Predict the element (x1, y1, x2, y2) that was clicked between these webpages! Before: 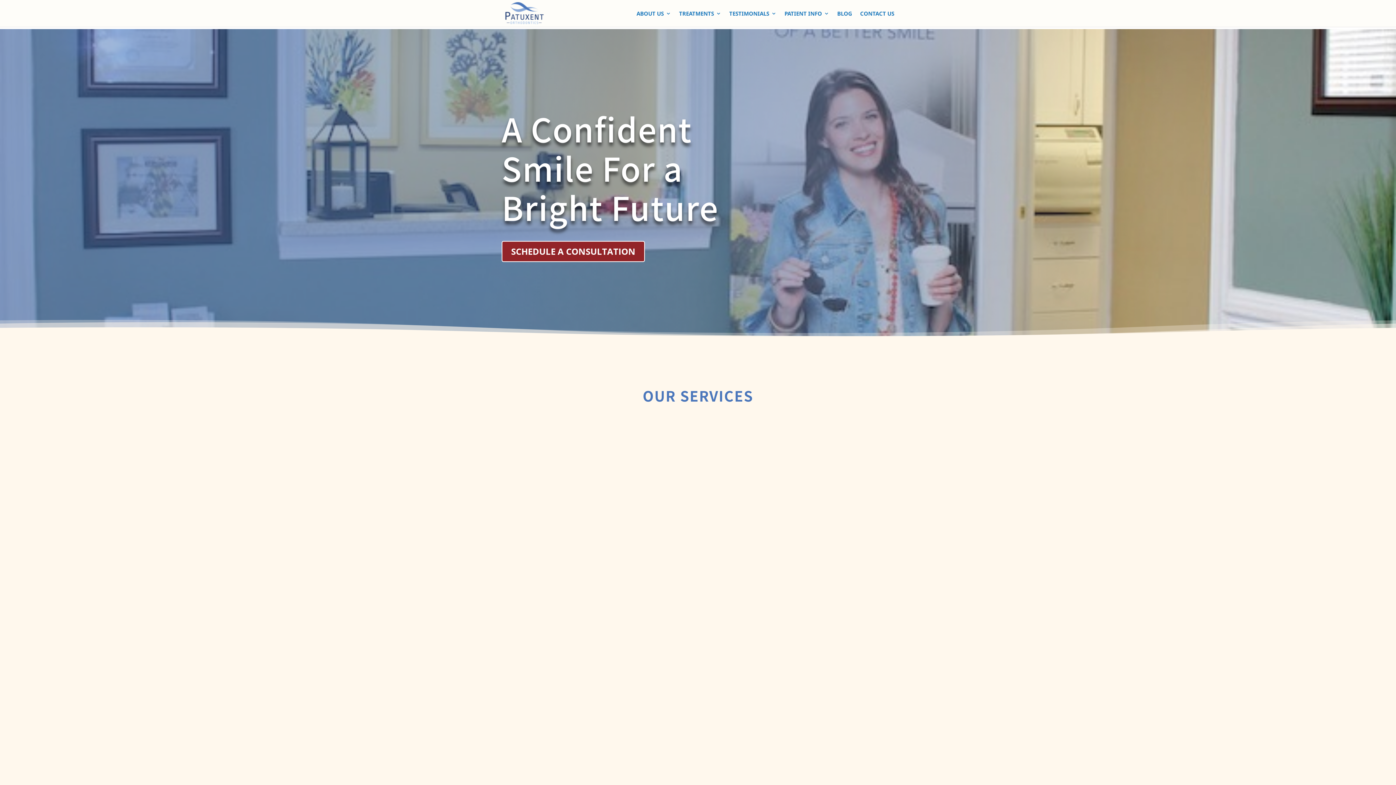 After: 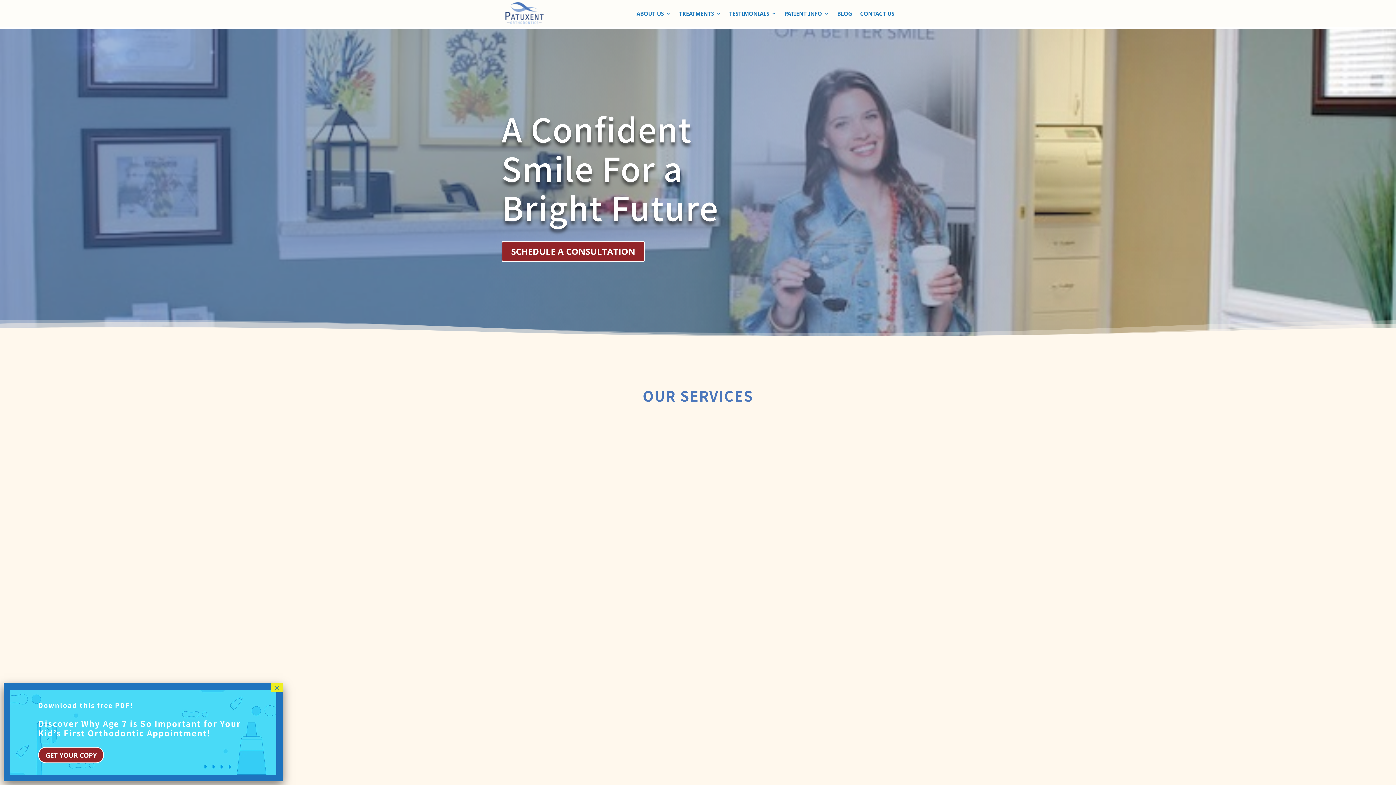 Action: bbox: (503, 438, 685, 511)